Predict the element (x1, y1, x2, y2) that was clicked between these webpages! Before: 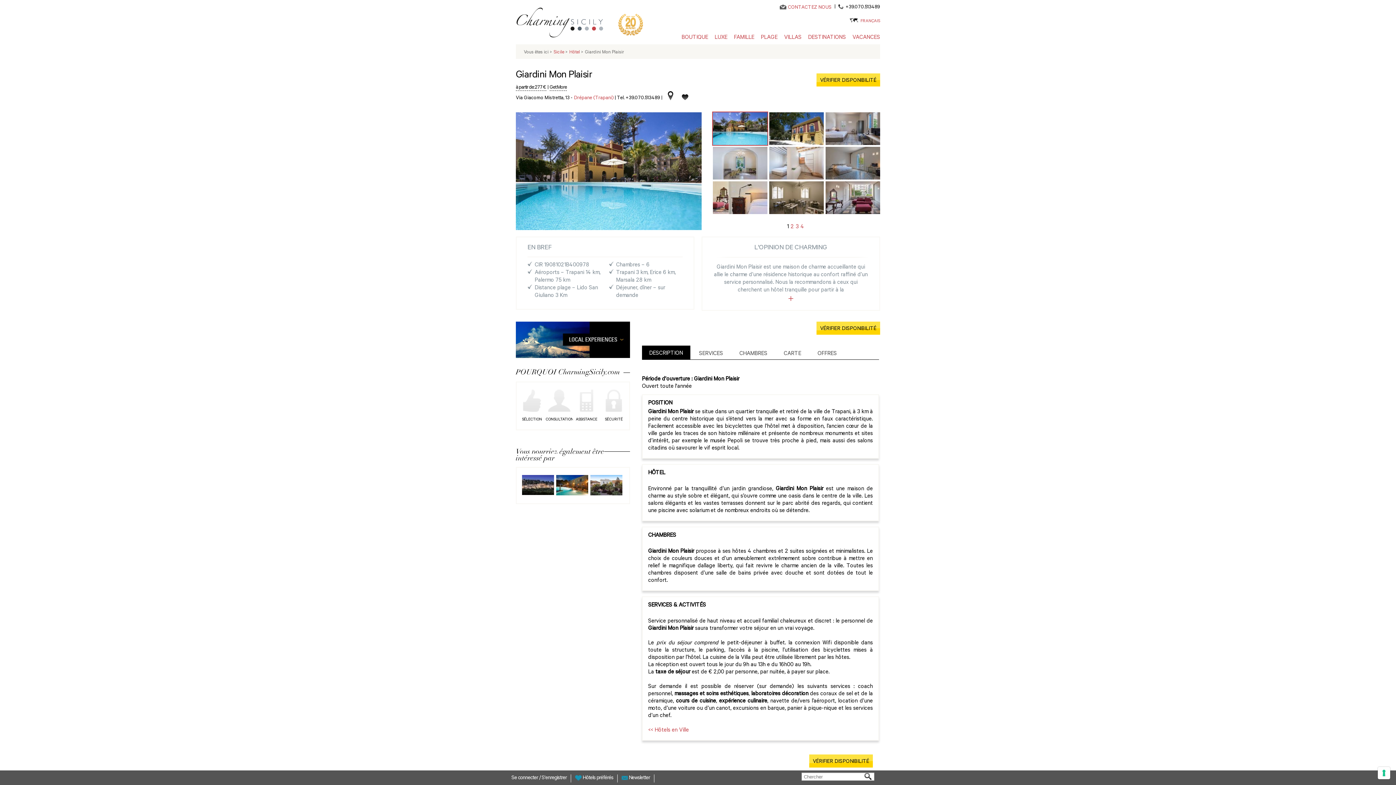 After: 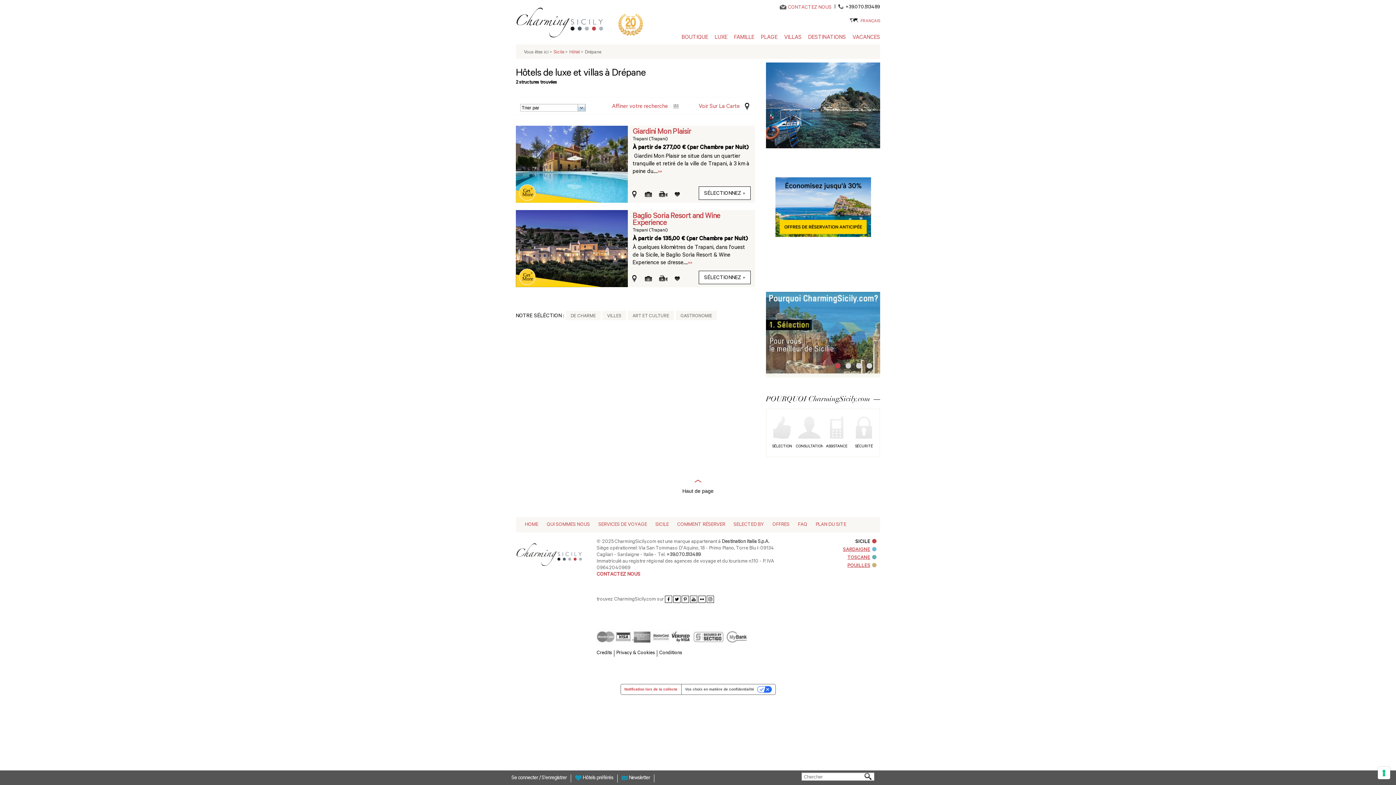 Action: bbox: (574, 95, 613, 101) label: Drépane (Trapani)